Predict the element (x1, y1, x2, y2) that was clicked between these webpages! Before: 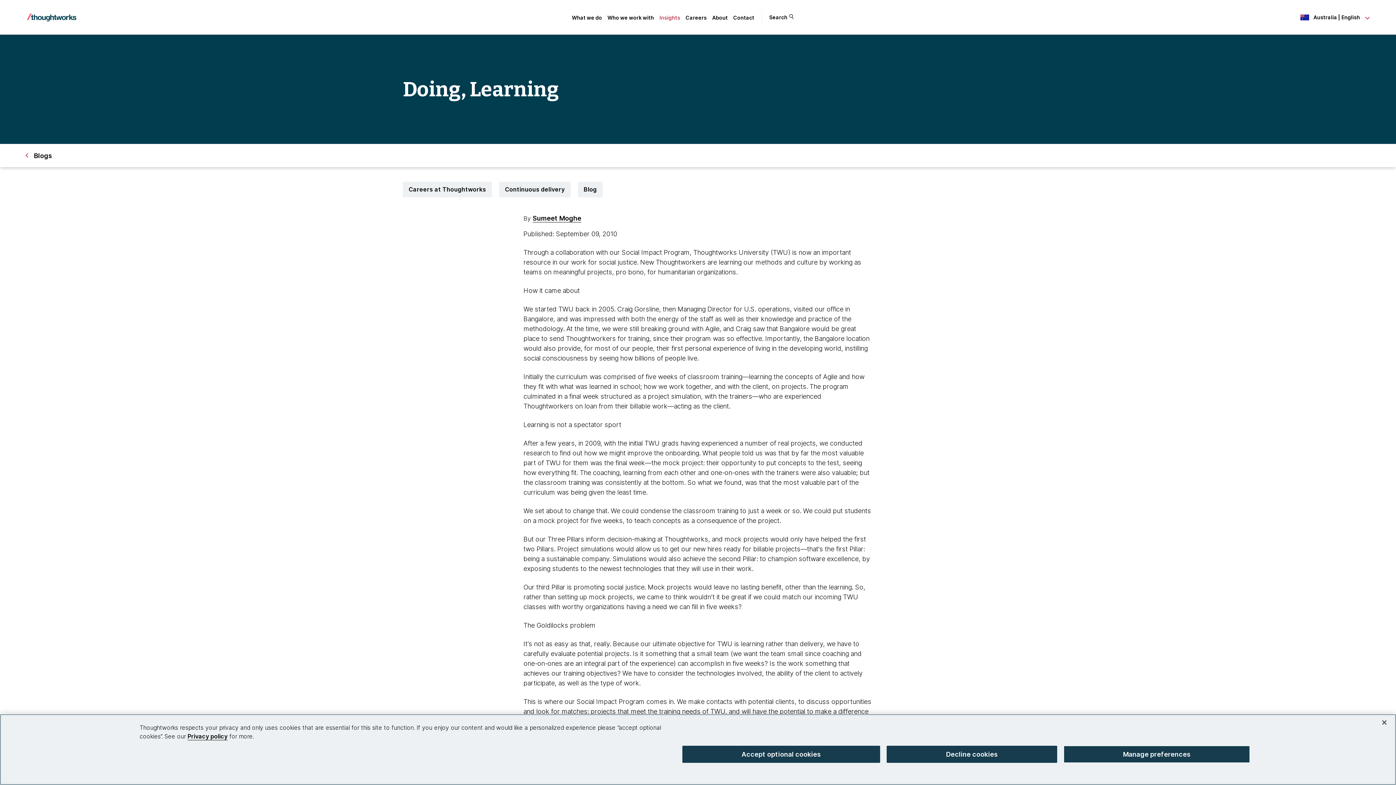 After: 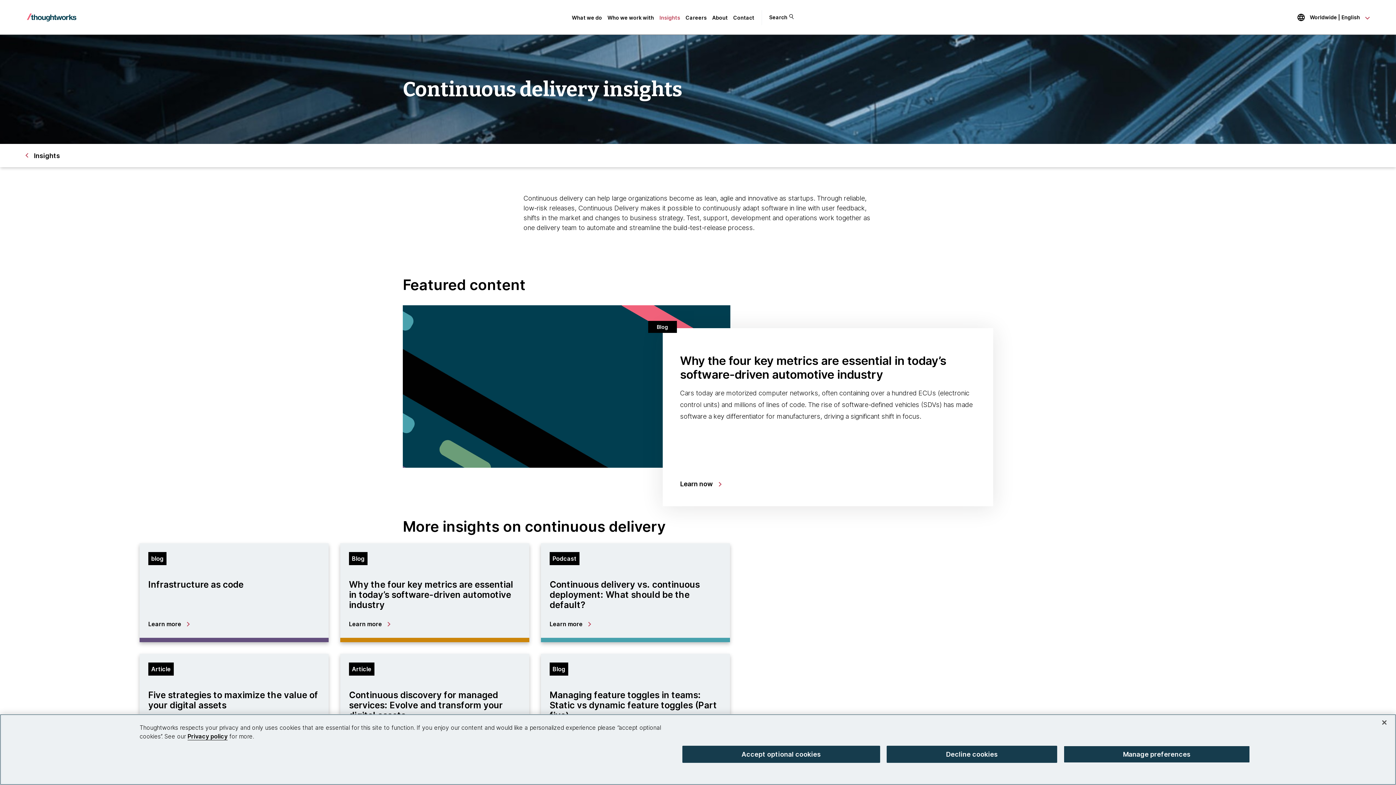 Action: bbox: (499, 181, 570, 197) label: Continuous delivery